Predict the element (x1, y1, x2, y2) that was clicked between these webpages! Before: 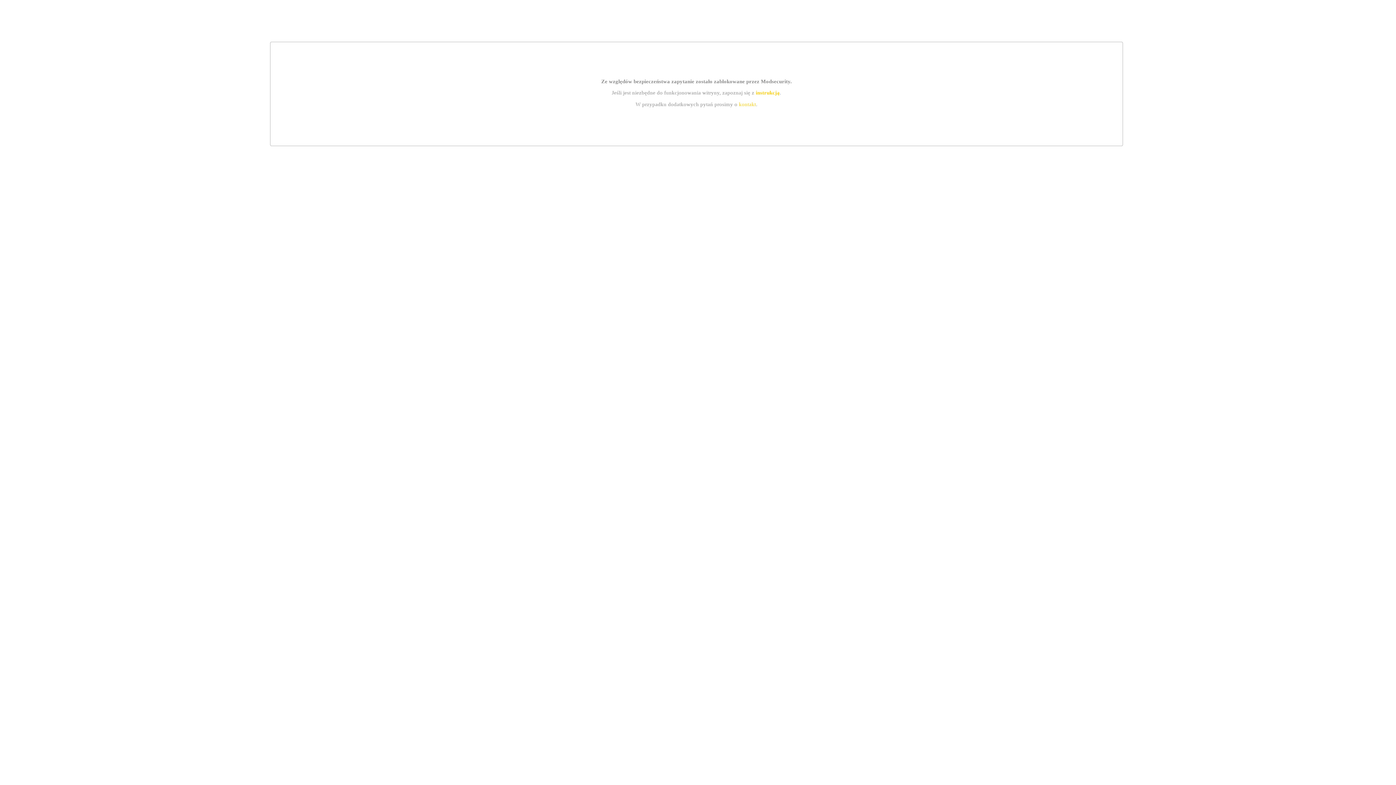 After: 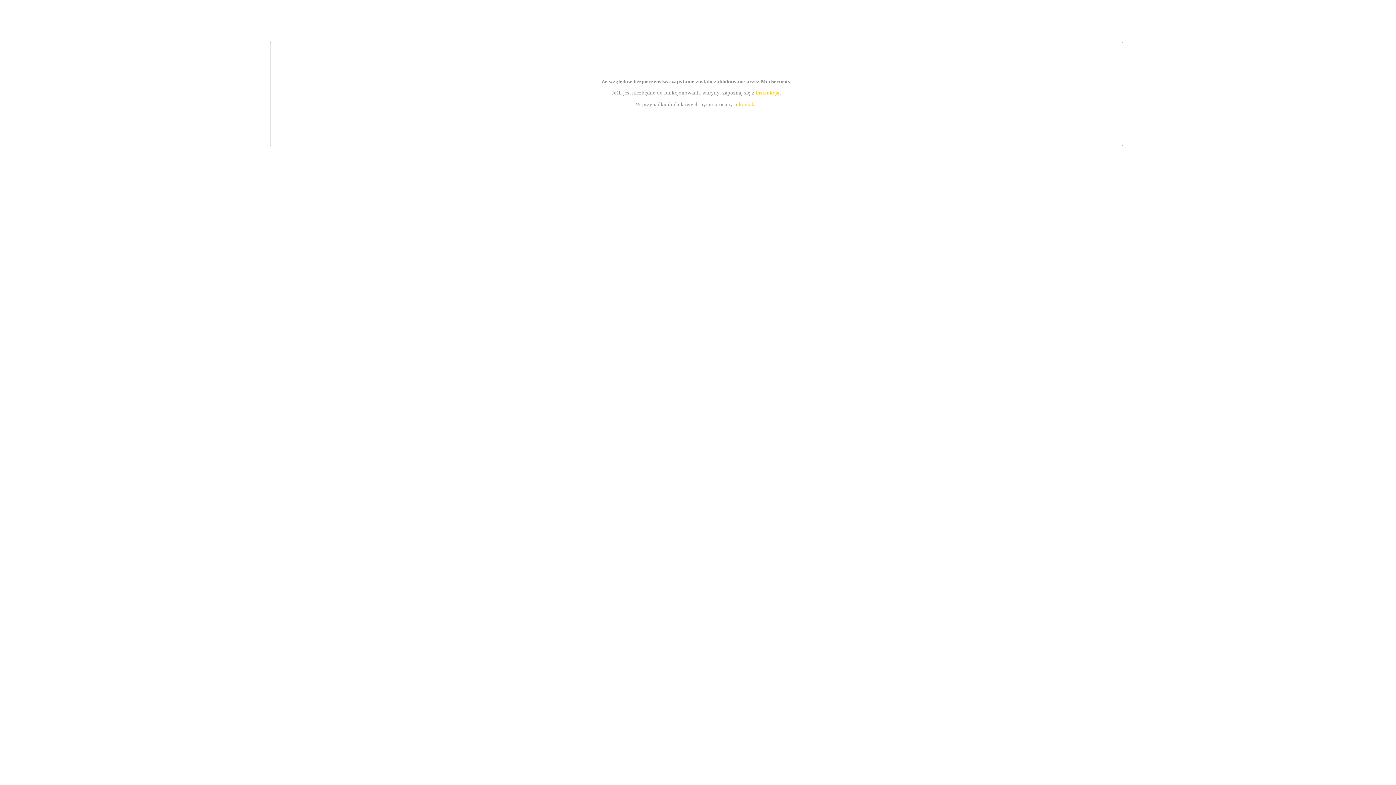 Action: label: instrukcją bbox: (755, 89, 779, 95)